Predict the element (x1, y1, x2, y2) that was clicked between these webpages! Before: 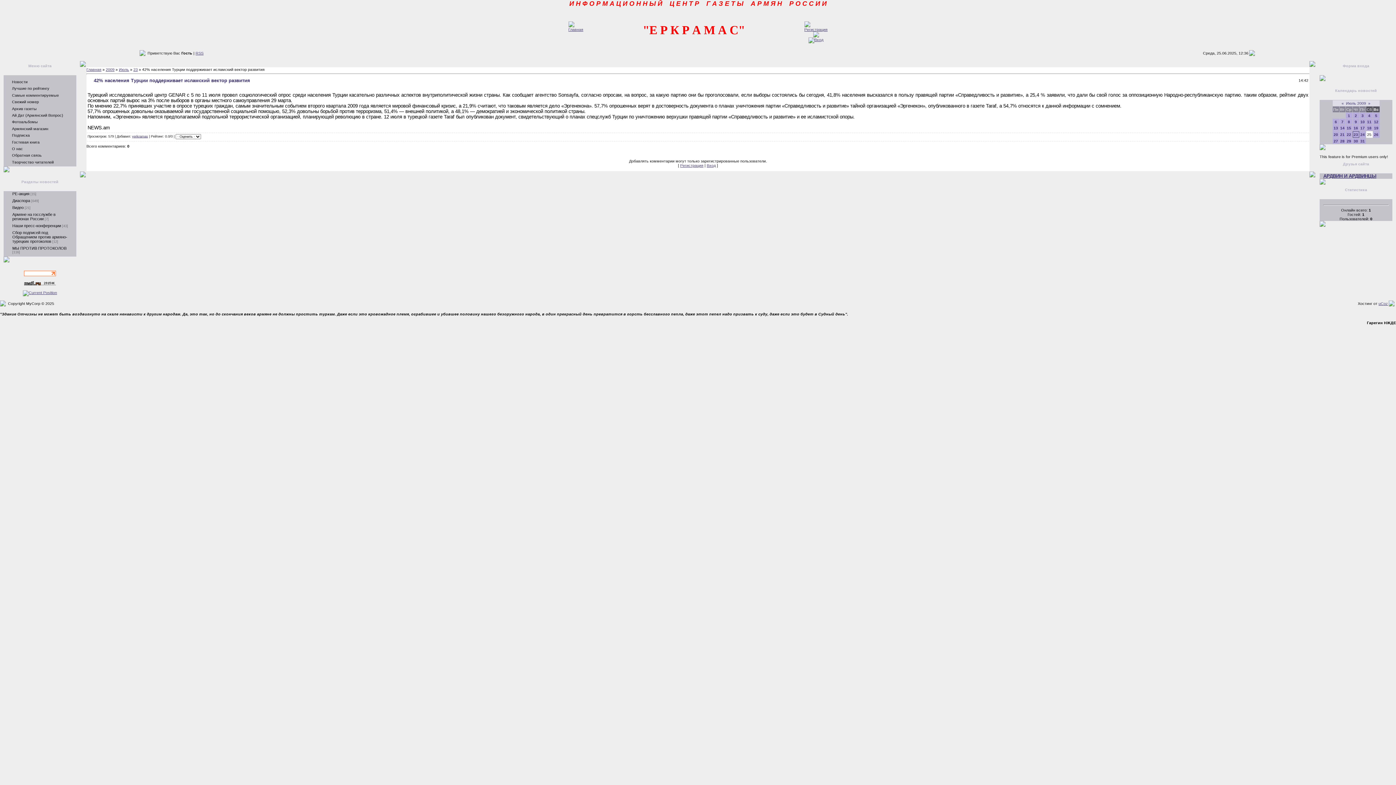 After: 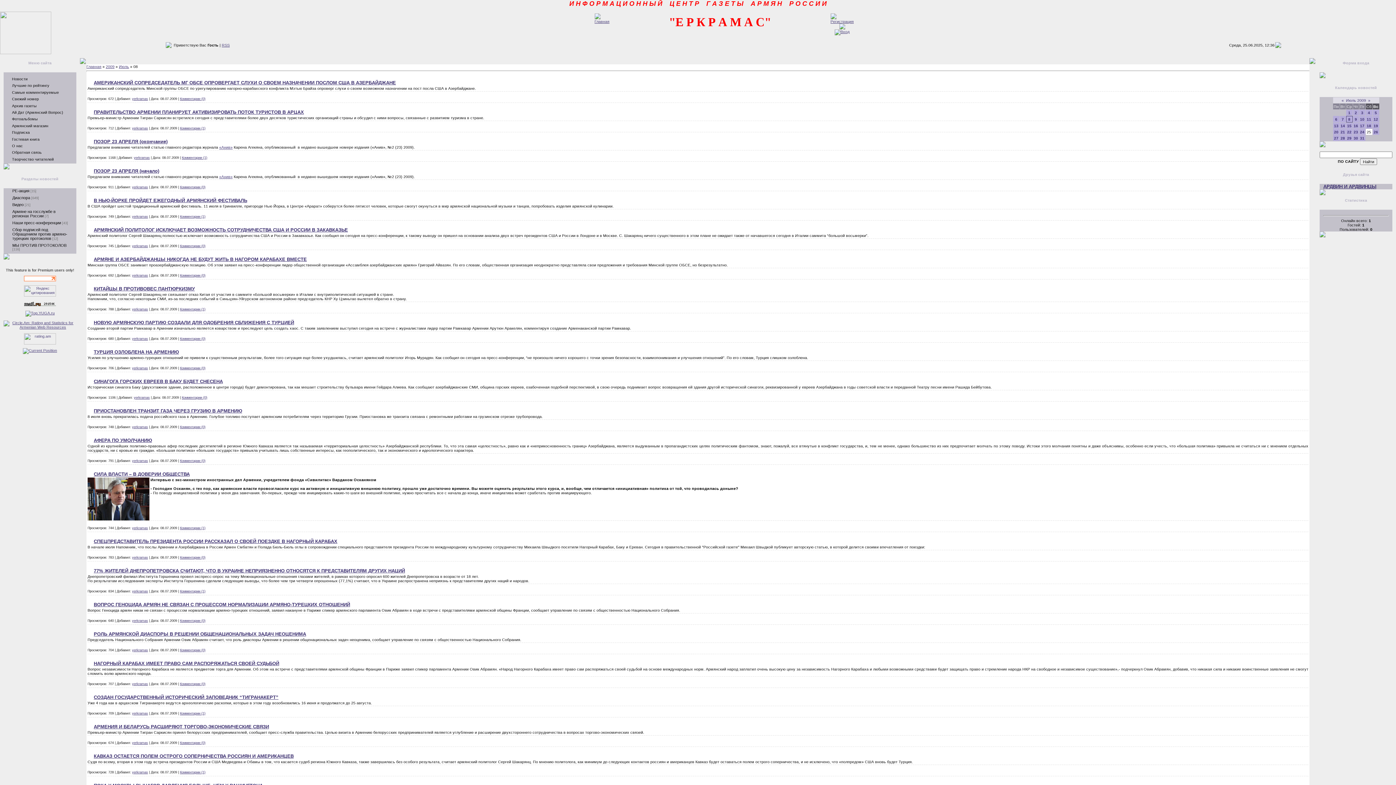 Action: label: 8 bbox: (1348, 119, 1350, 124)